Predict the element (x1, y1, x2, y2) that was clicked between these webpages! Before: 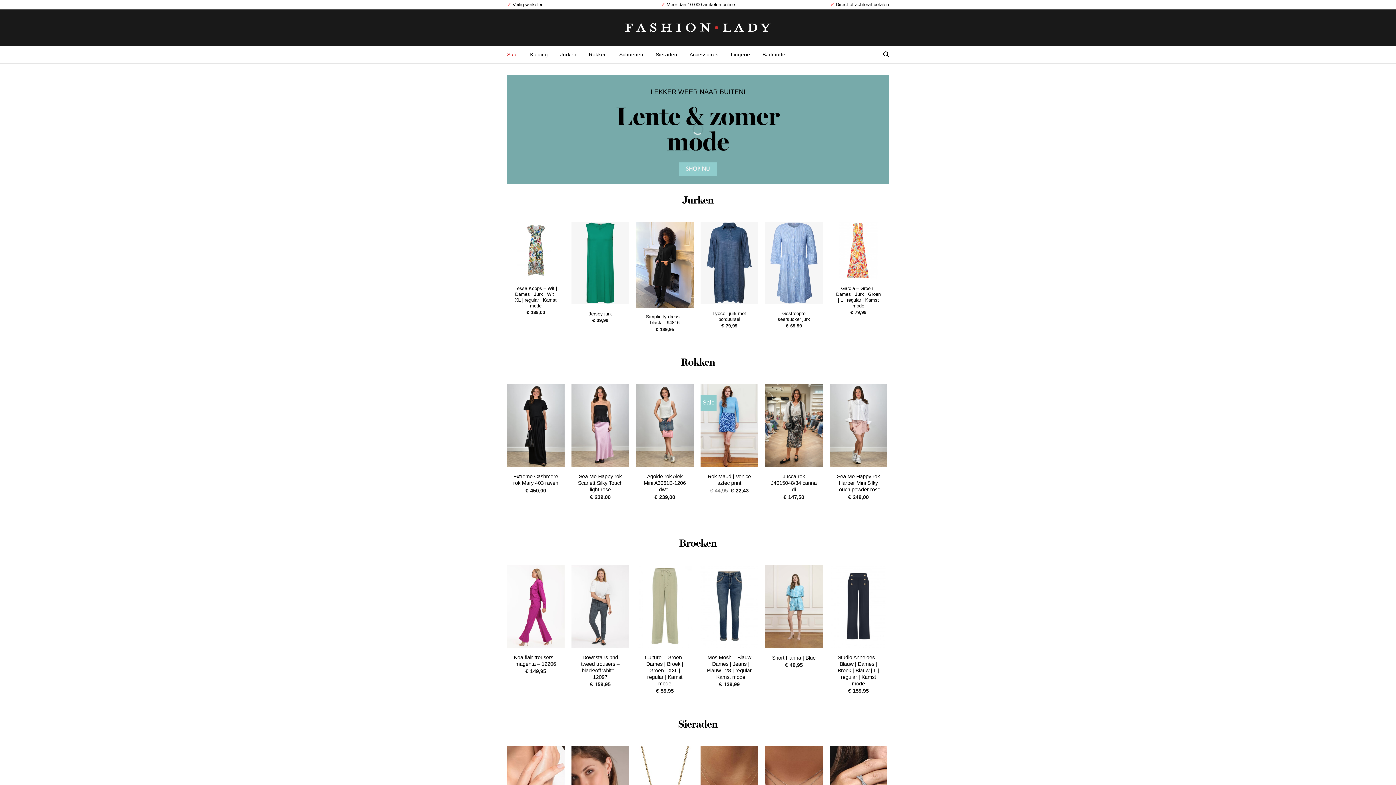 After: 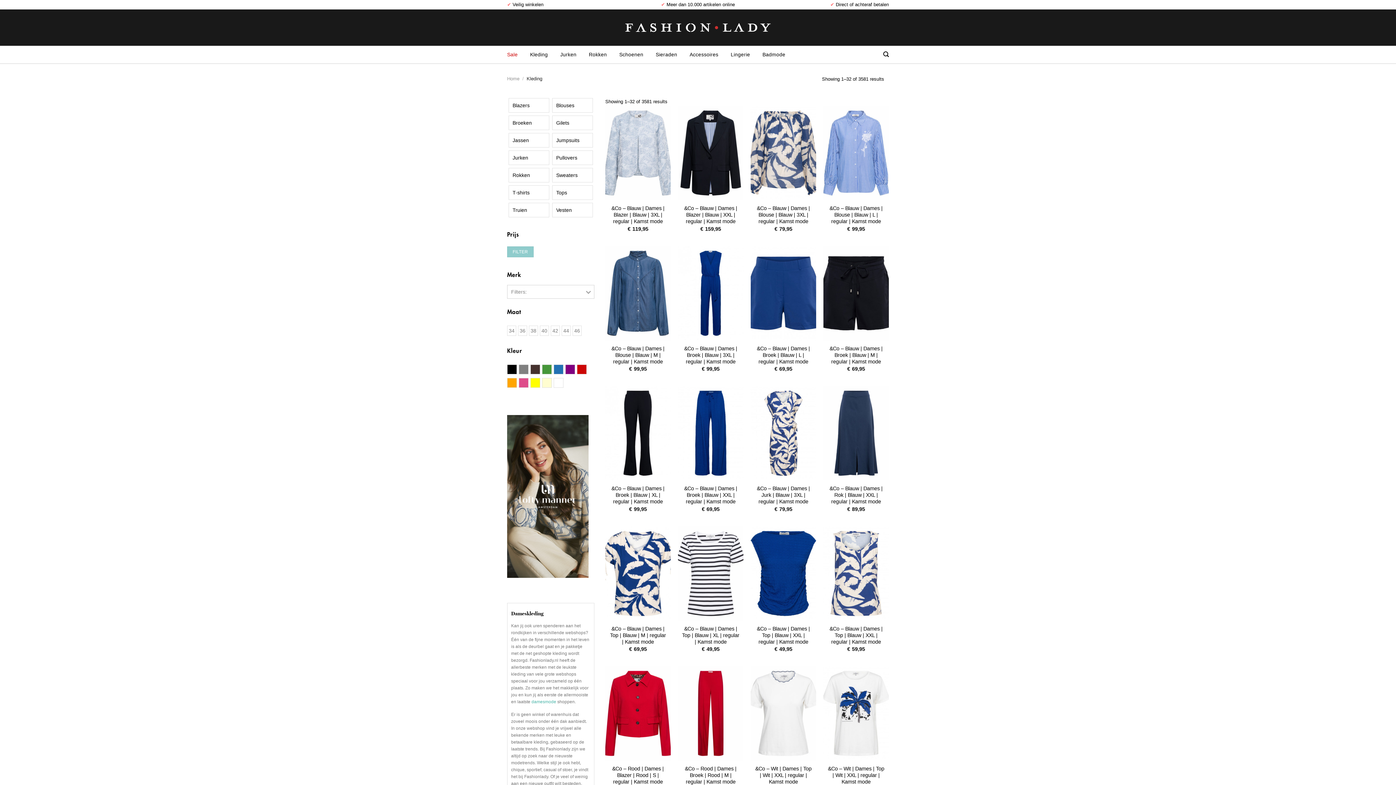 Action: label: Kleding bbox: (530, 45, 548, 63)